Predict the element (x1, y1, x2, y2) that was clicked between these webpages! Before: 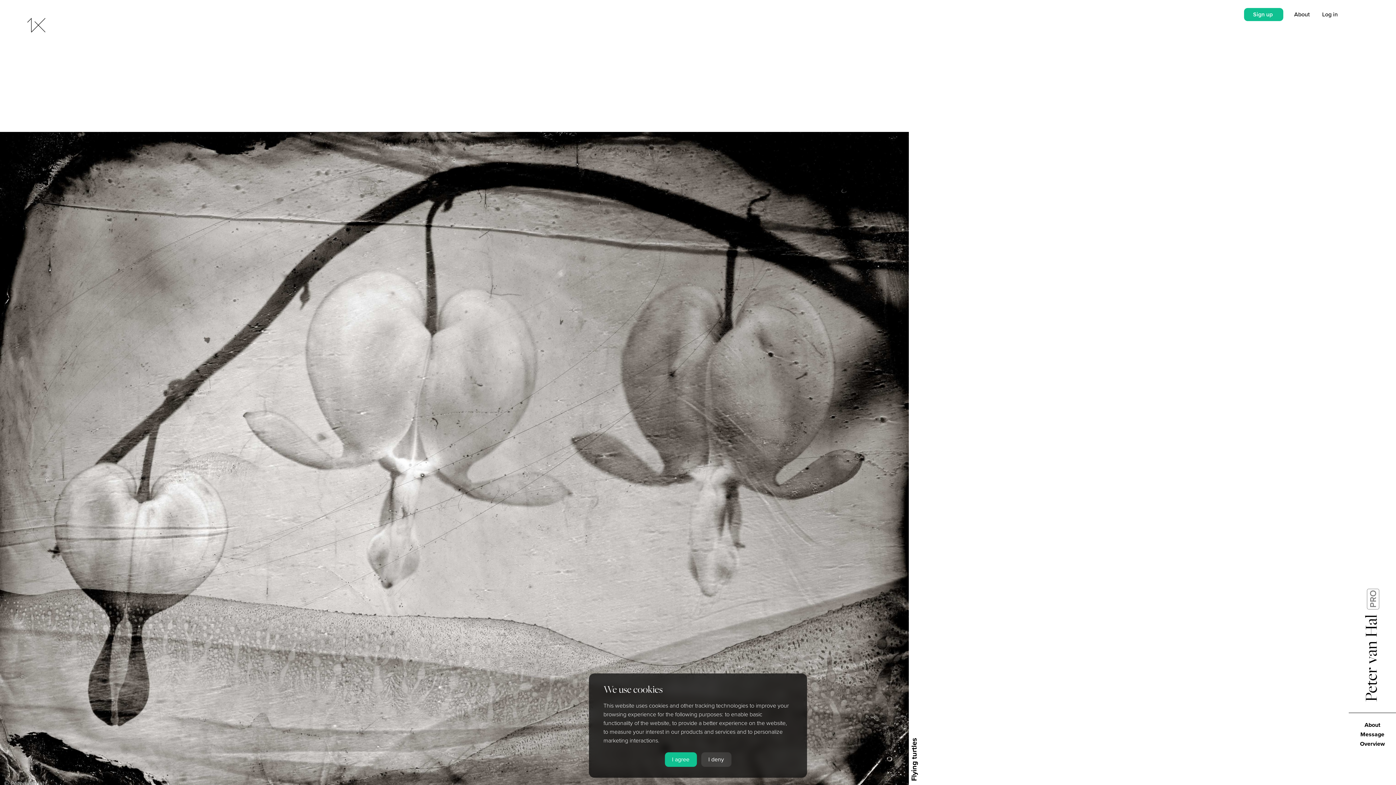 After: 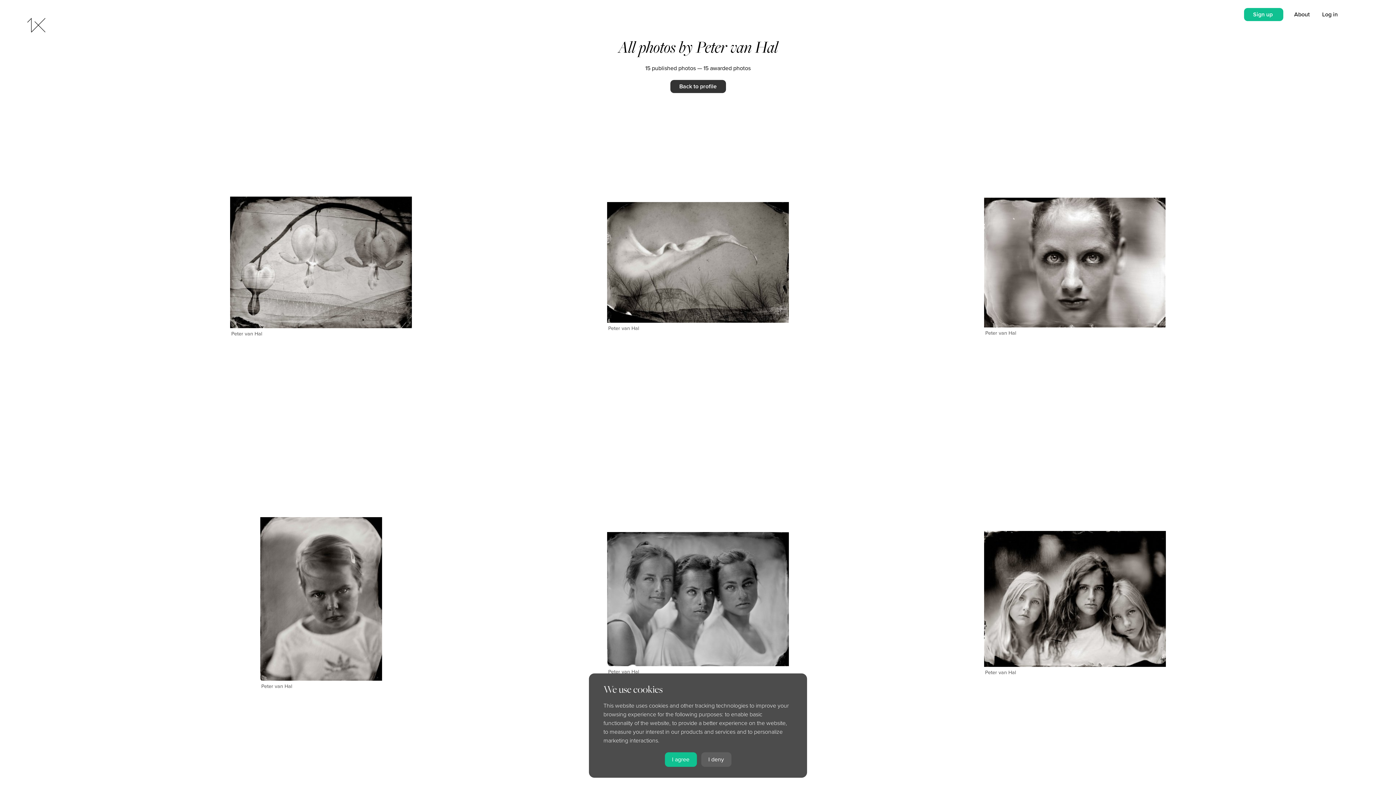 Action: label: Overview bbox: (1360, 740, 1385, 748)